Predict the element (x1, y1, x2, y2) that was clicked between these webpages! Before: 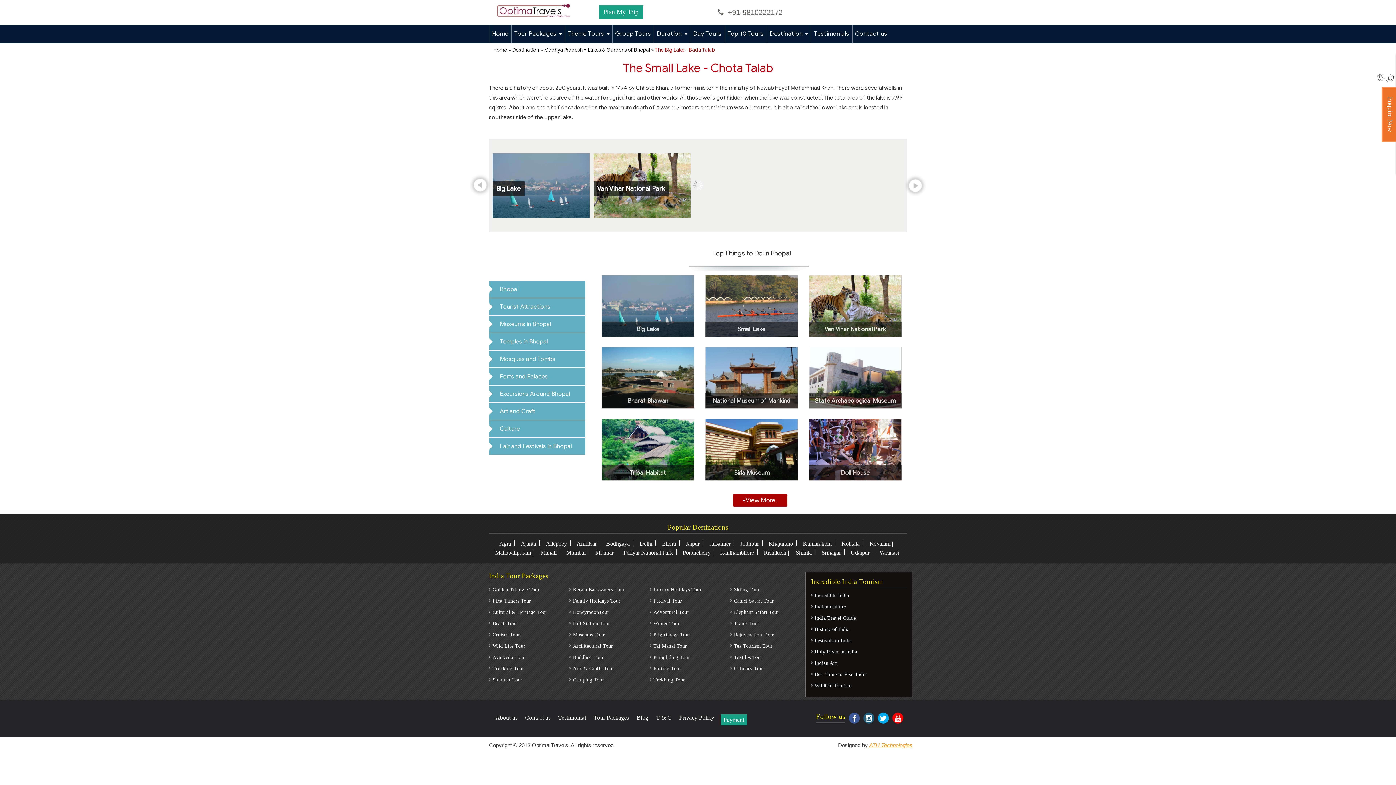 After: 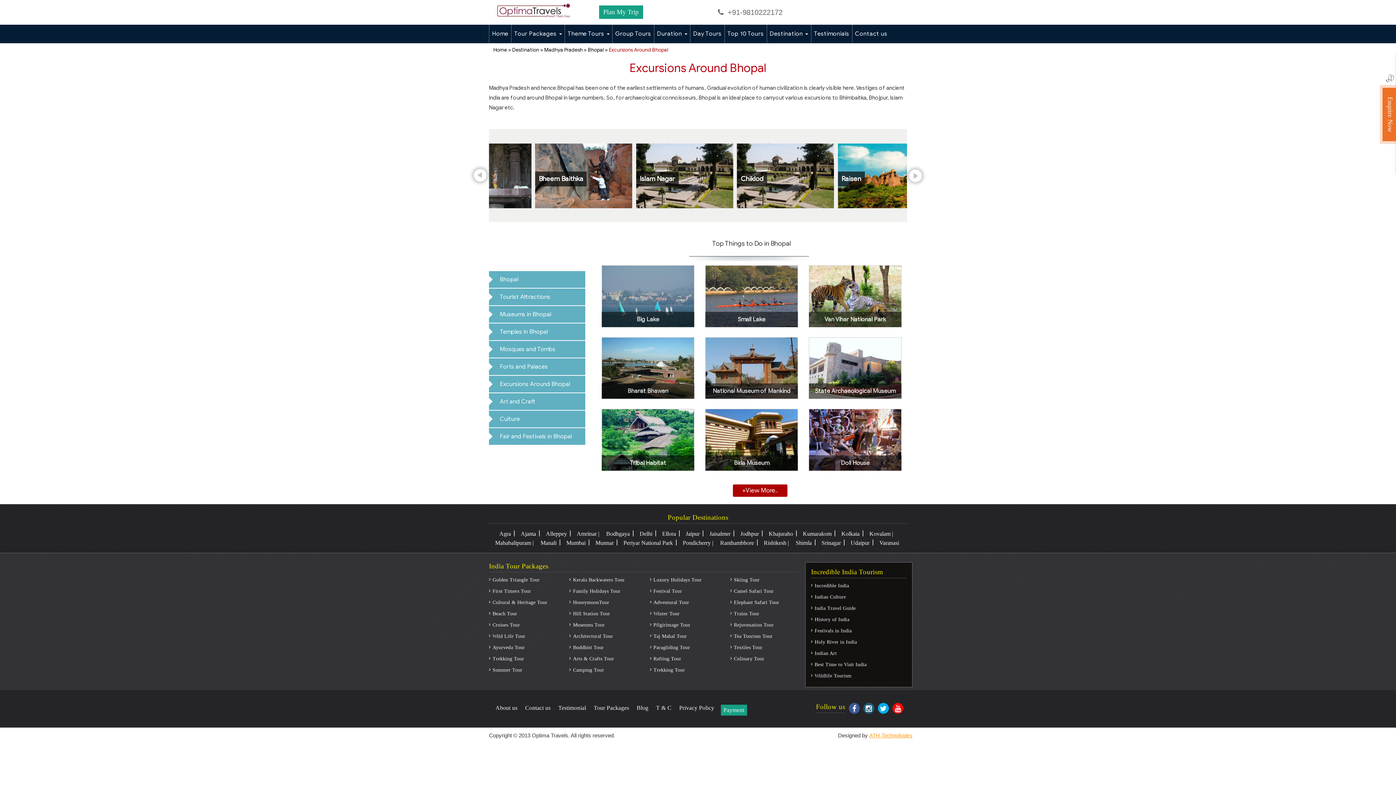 Action: label: Excursions Around Bhopal bbox: (493, 390, 570, 397)